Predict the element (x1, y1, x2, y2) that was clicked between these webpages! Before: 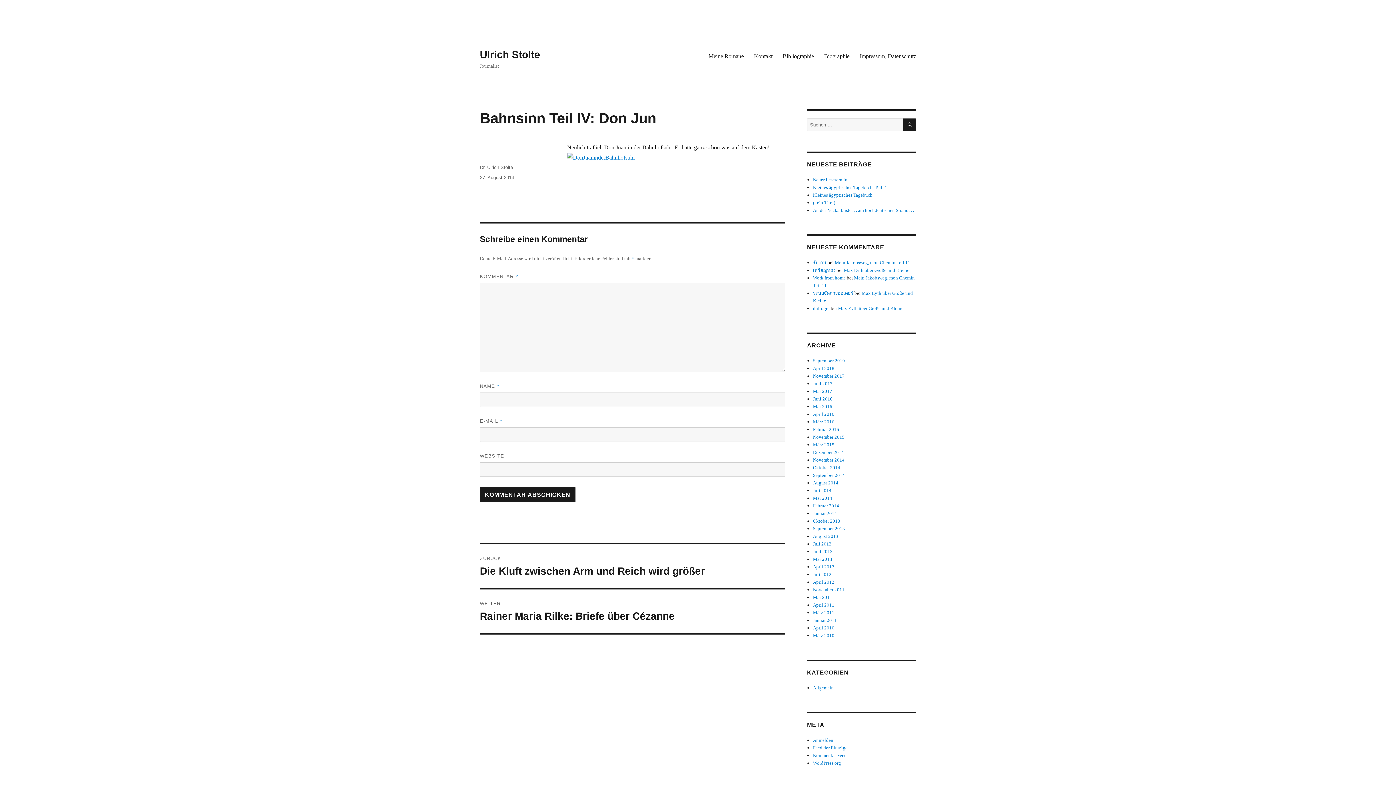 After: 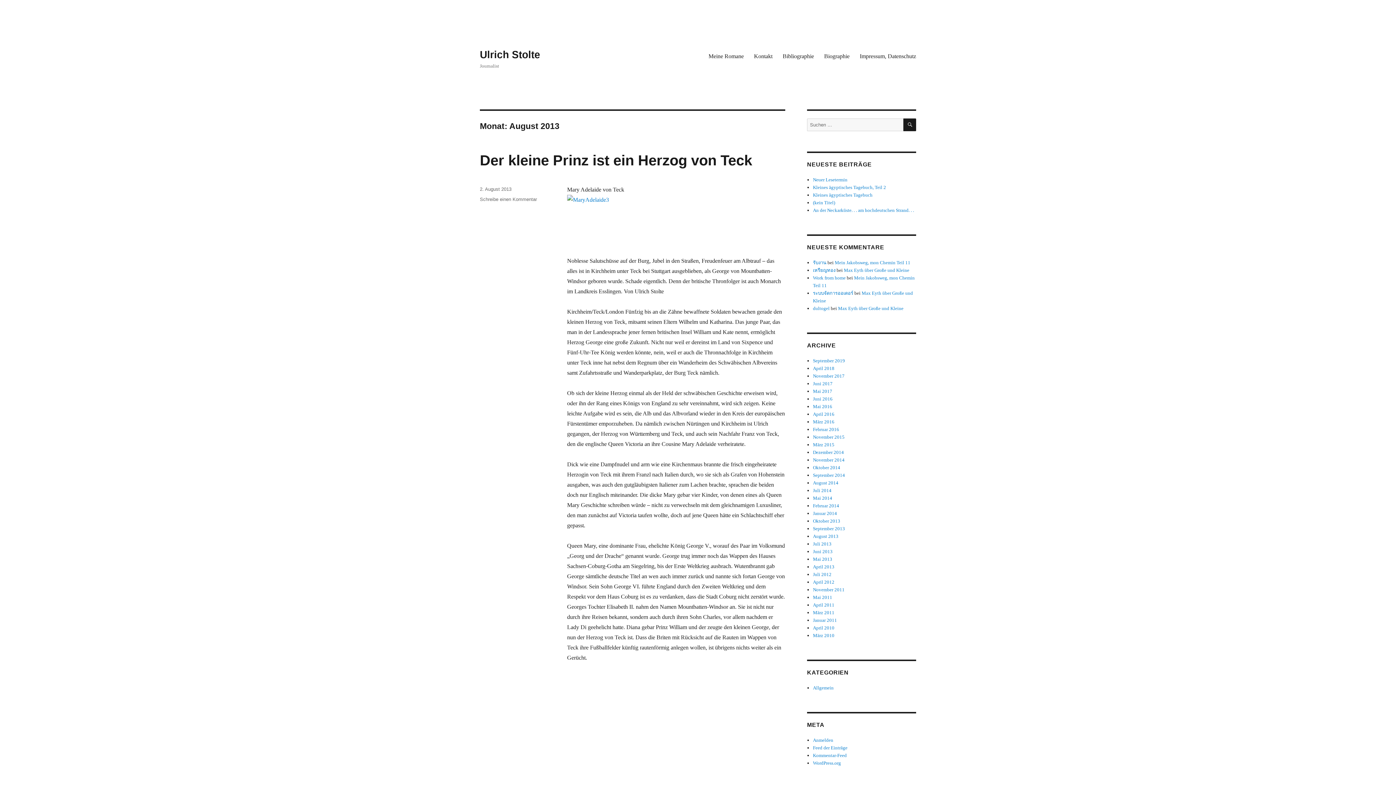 Action: label: August 2013 bbox: (813, 533, 838, 539)